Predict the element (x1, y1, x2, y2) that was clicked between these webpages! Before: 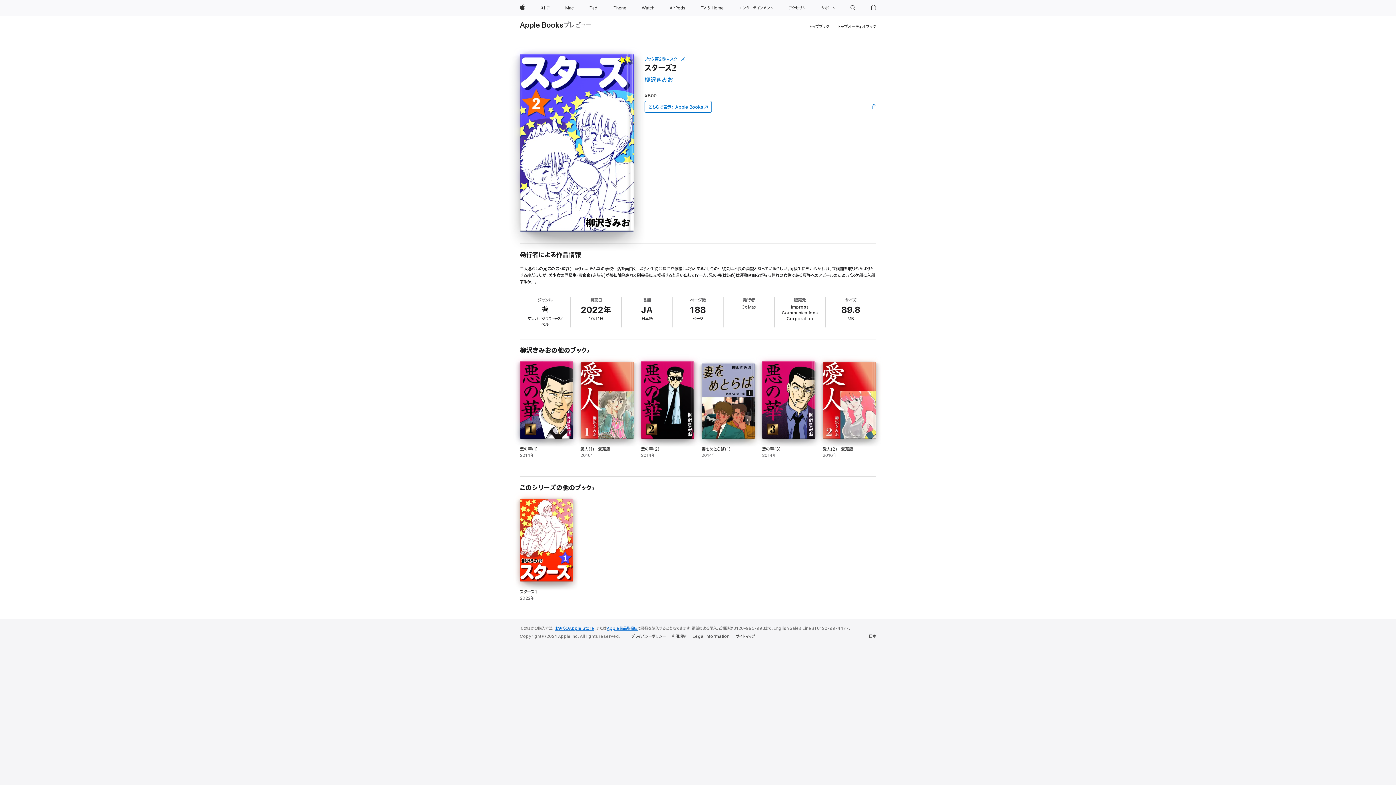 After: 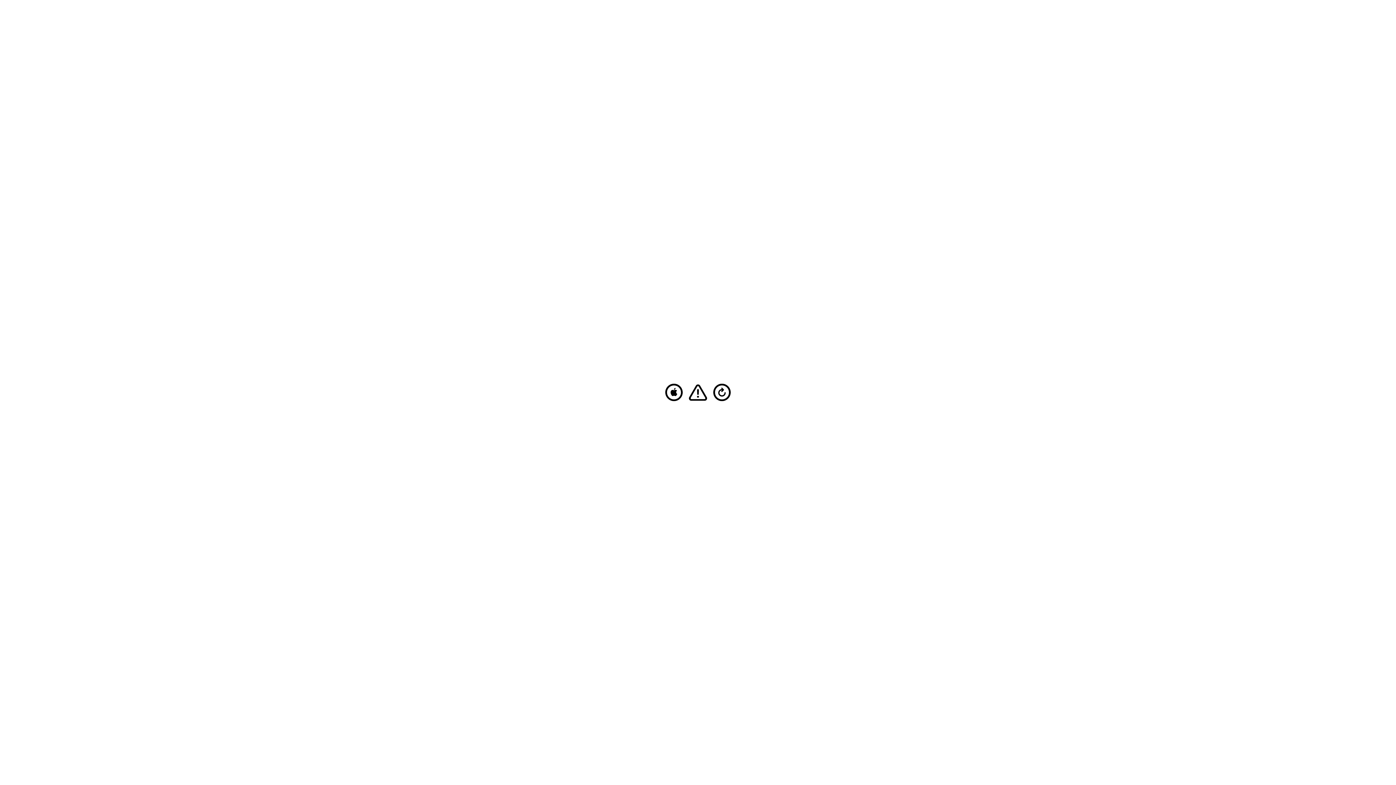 Action: label: iPad bbox: (585, 0, 600, 16)